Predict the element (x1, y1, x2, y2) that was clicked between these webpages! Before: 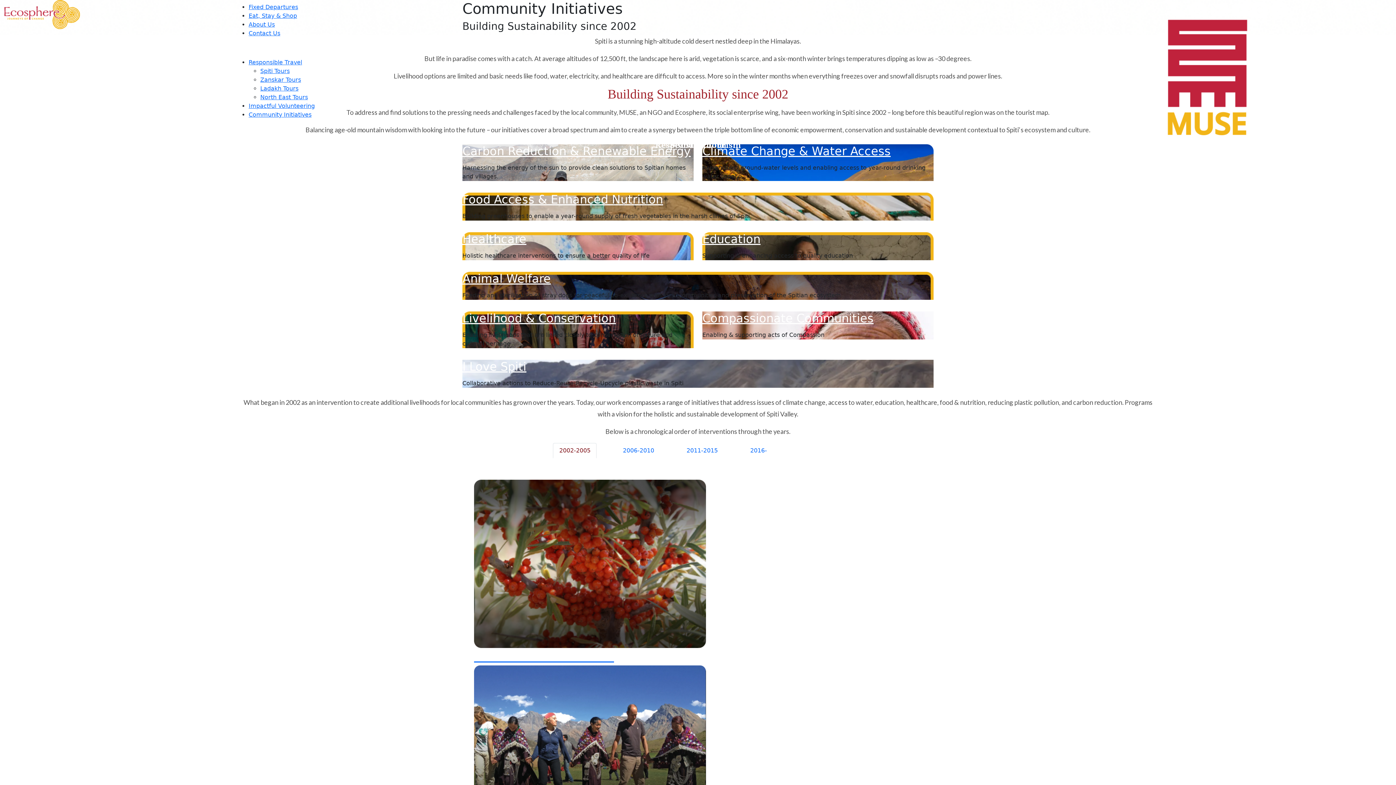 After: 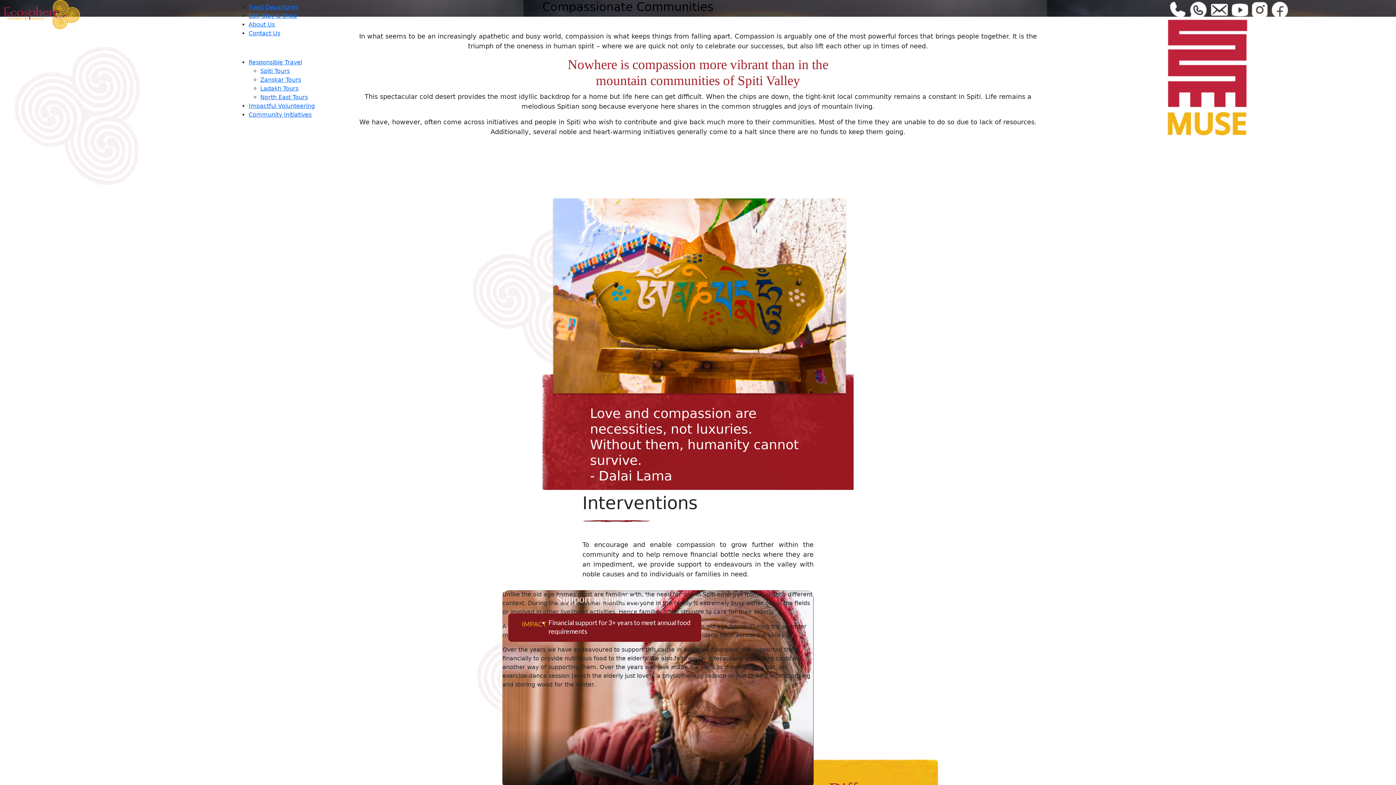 Action: label: Compassionate Communities bbox: (702, 311, 873, 325)